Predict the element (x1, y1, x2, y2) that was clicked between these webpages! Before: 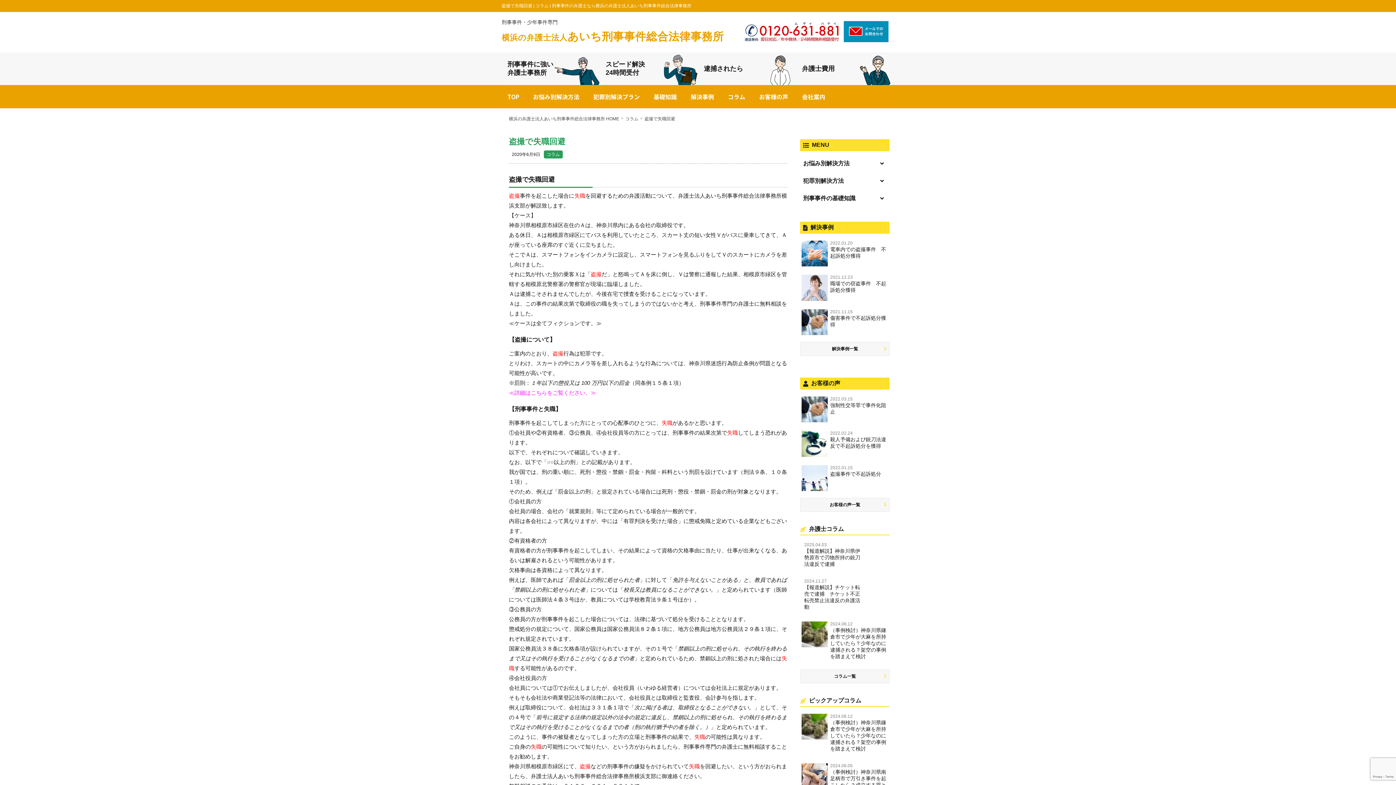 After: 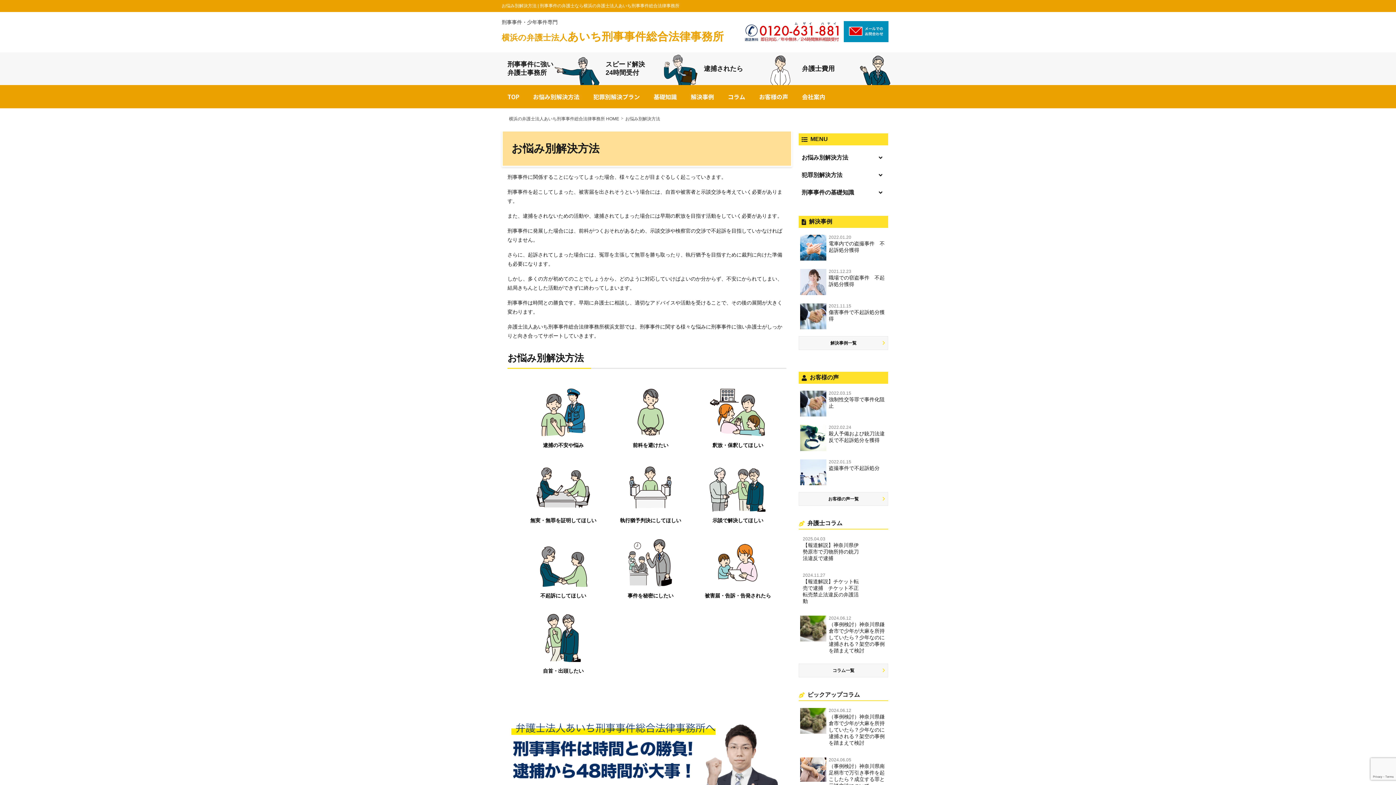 Action: bbox: (527, 85, 585, 108) label: お悩み別解決方法